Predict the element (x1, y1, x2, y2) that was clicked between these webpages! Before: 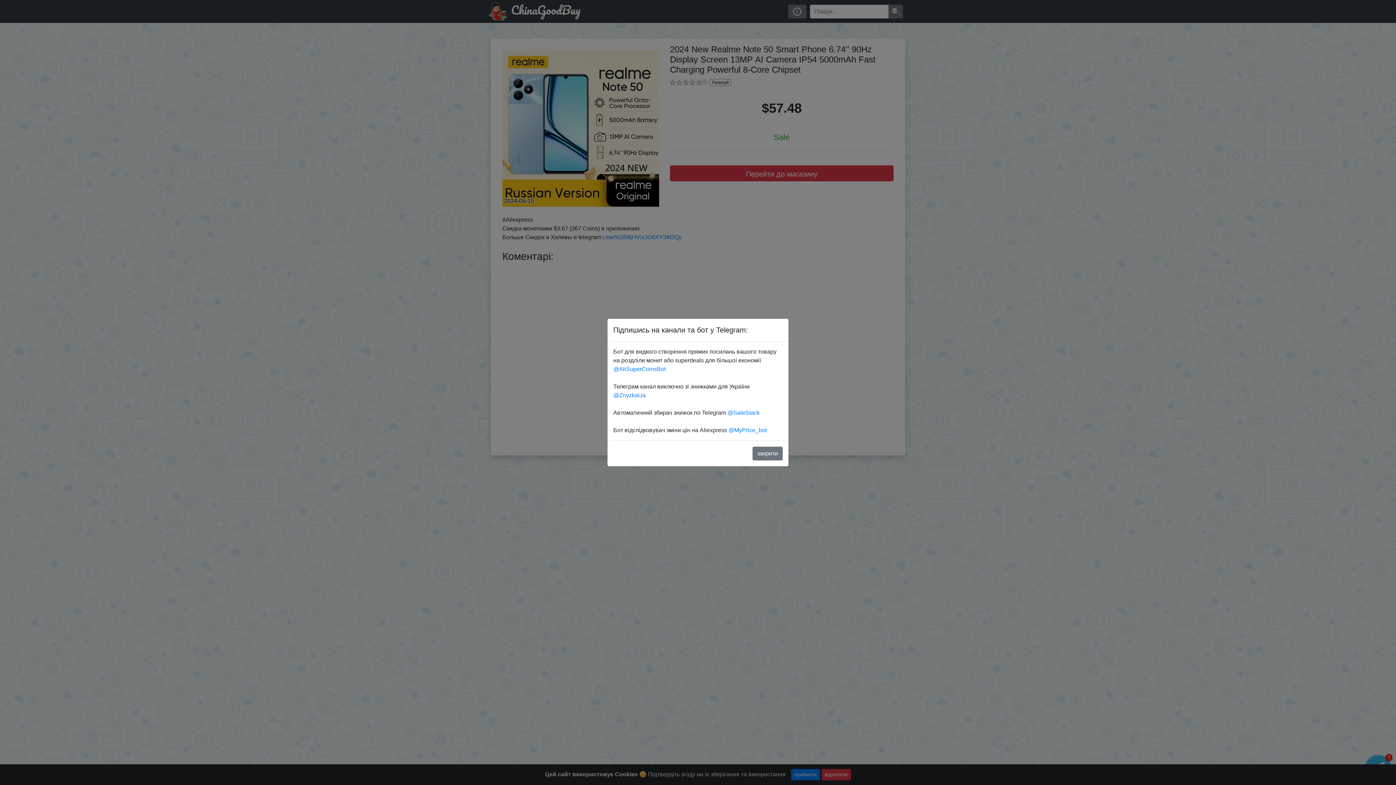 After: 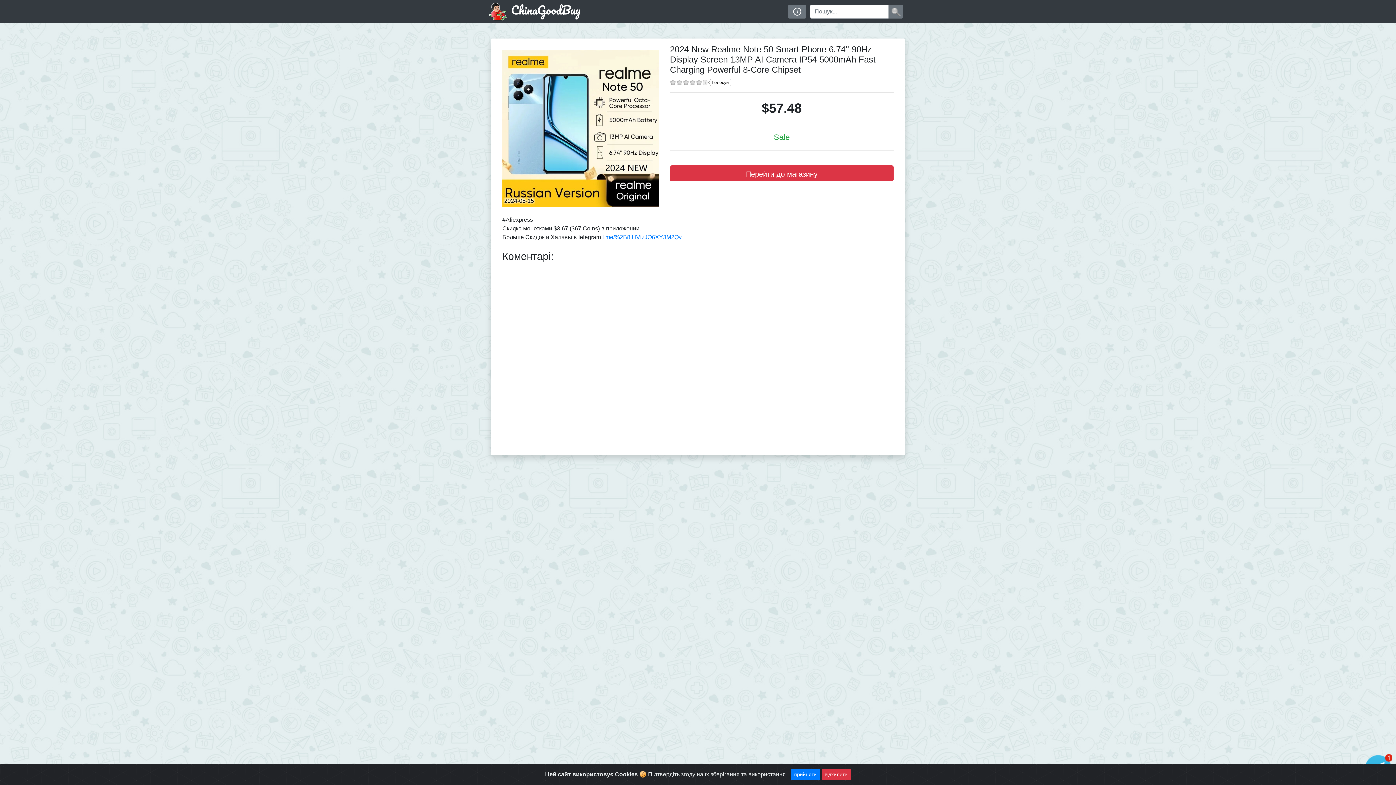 Action: bbox: (752, 446, 782, 460) label: закрити